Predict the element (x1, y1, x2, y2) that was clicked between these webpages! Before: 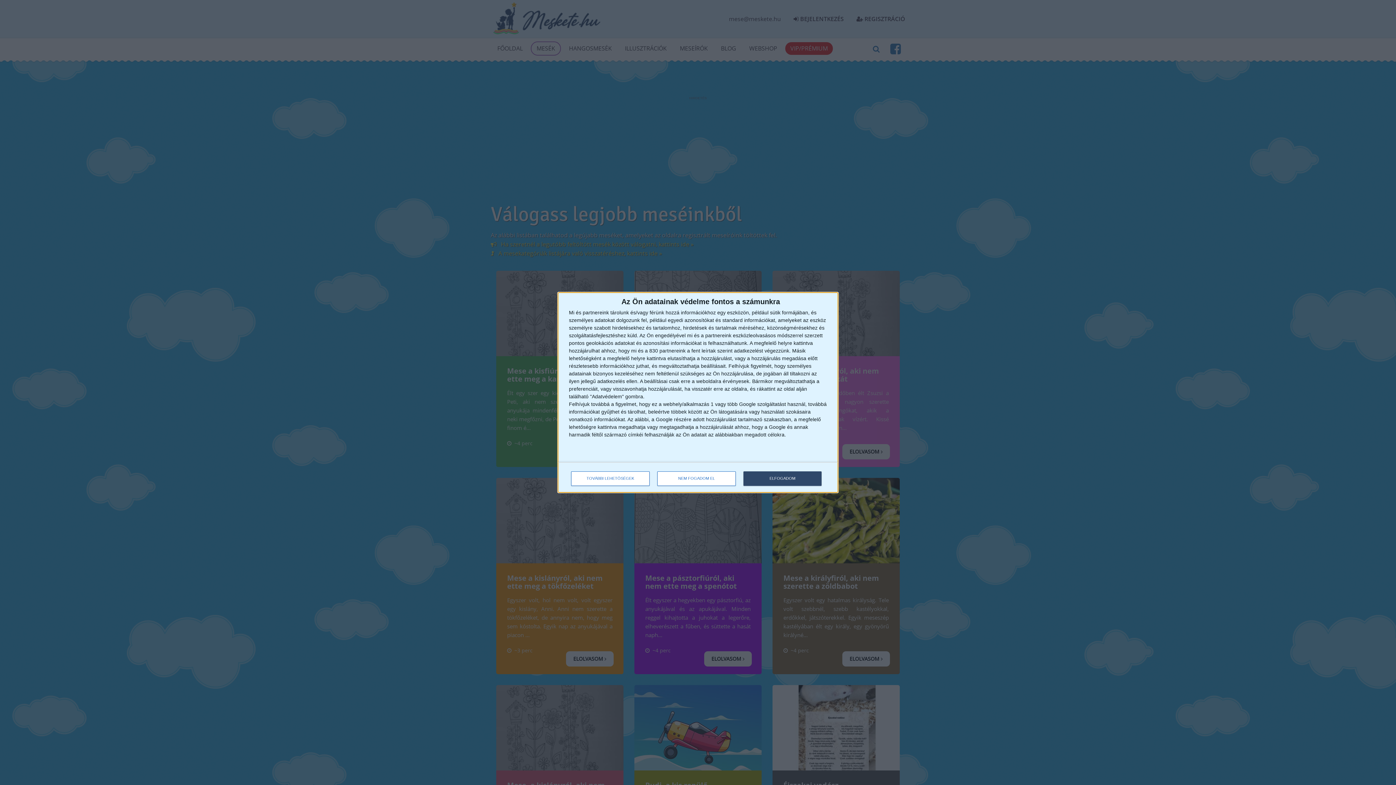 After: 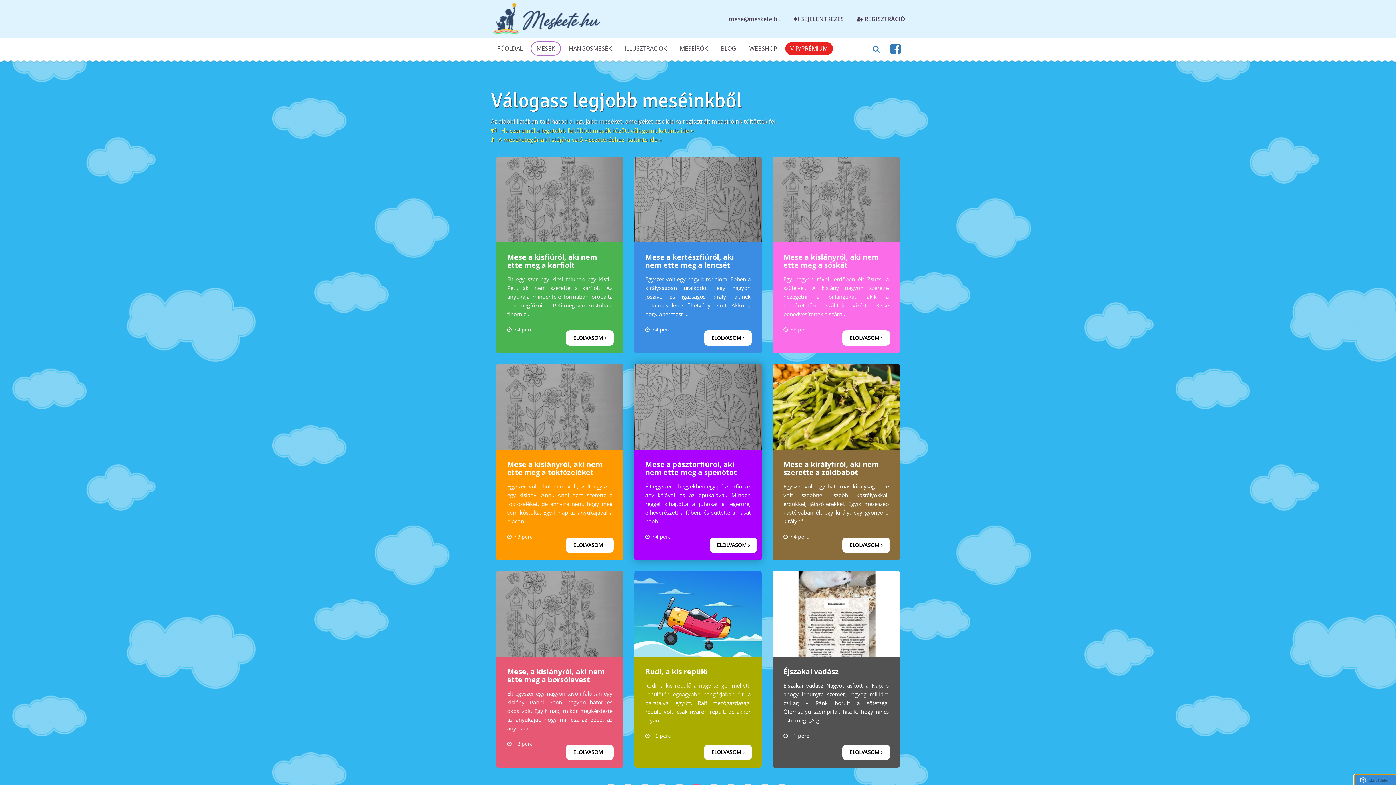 Action: label: NEM FOGADOM EL bbox: (657, 471, 736, 486)